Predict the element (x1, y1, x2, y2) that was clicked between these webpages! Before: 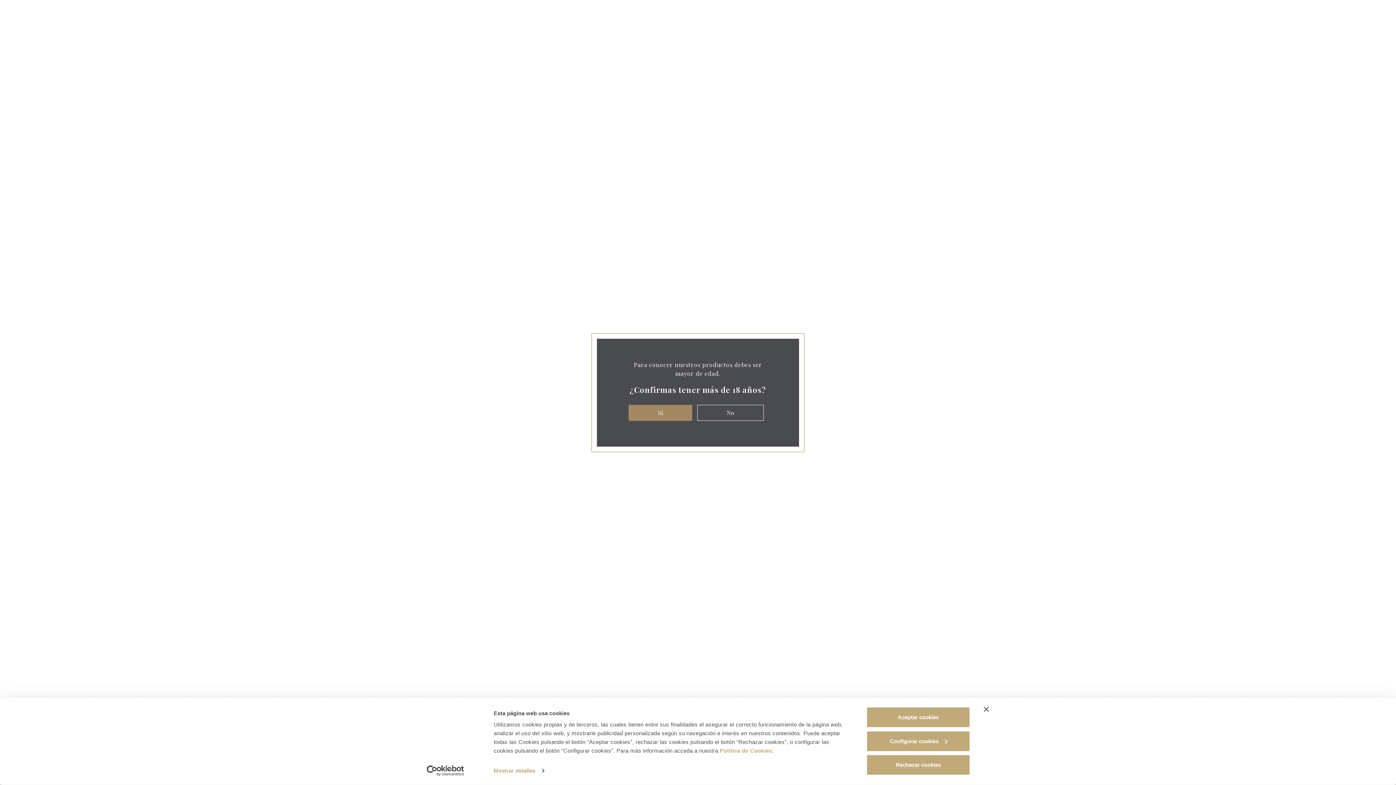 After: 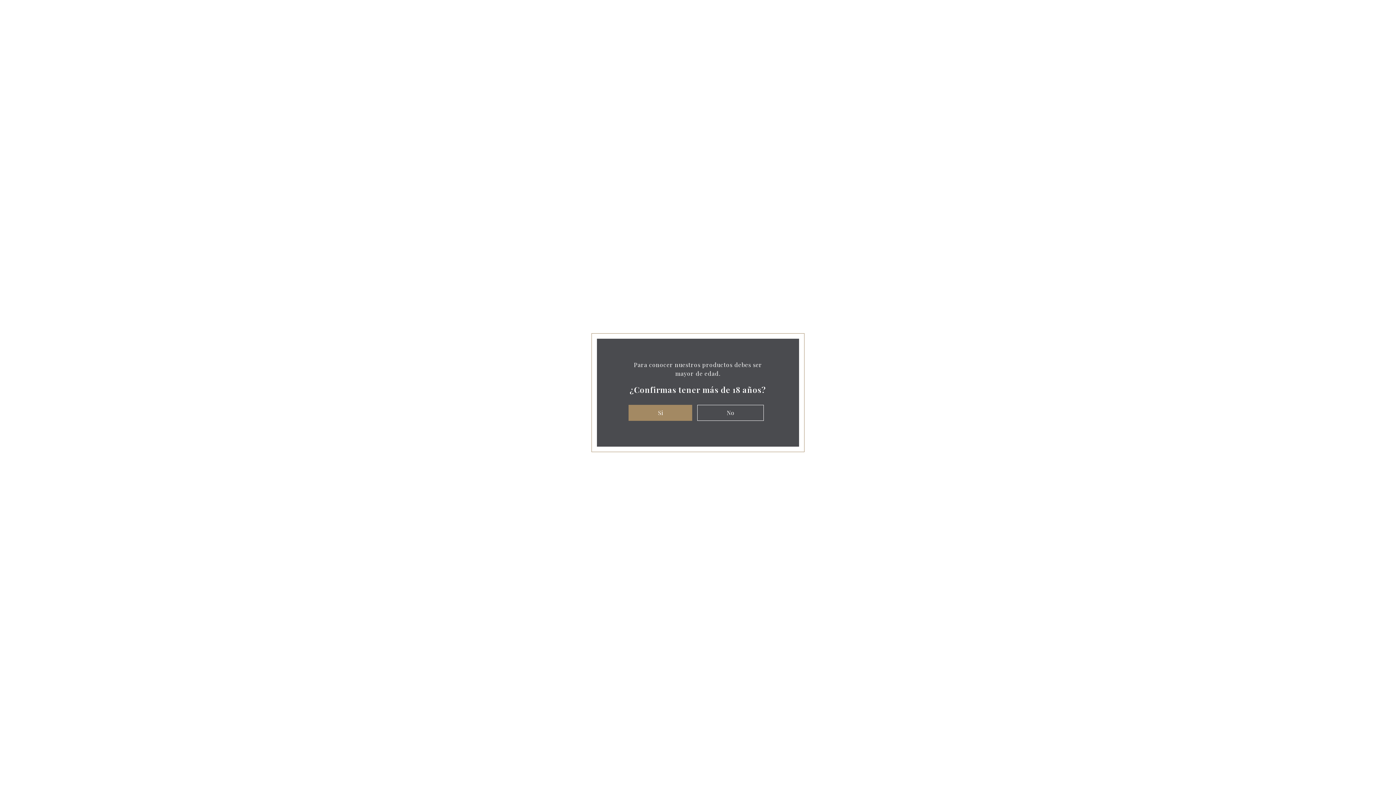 Action: bbox: (866, 754, 970, 775) label: Rechazar cookies